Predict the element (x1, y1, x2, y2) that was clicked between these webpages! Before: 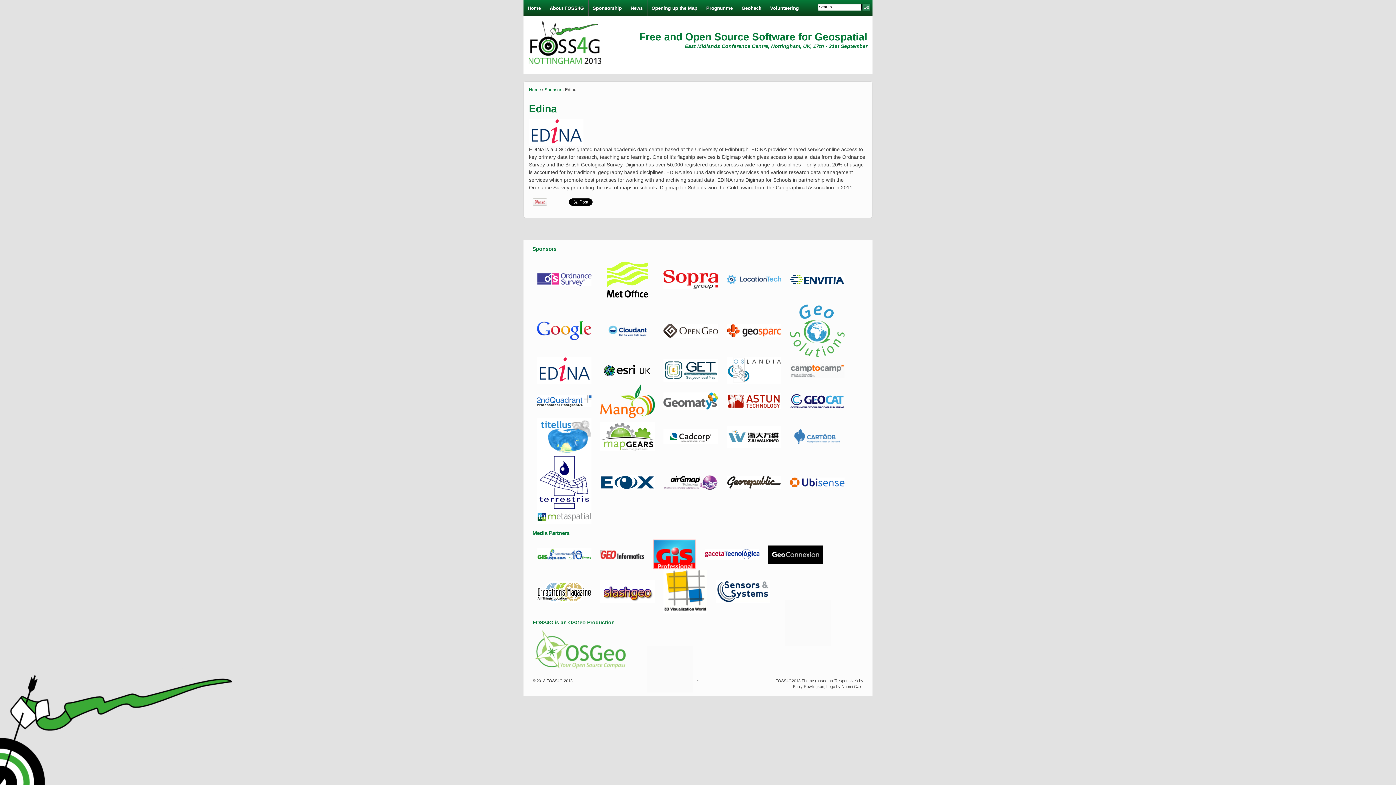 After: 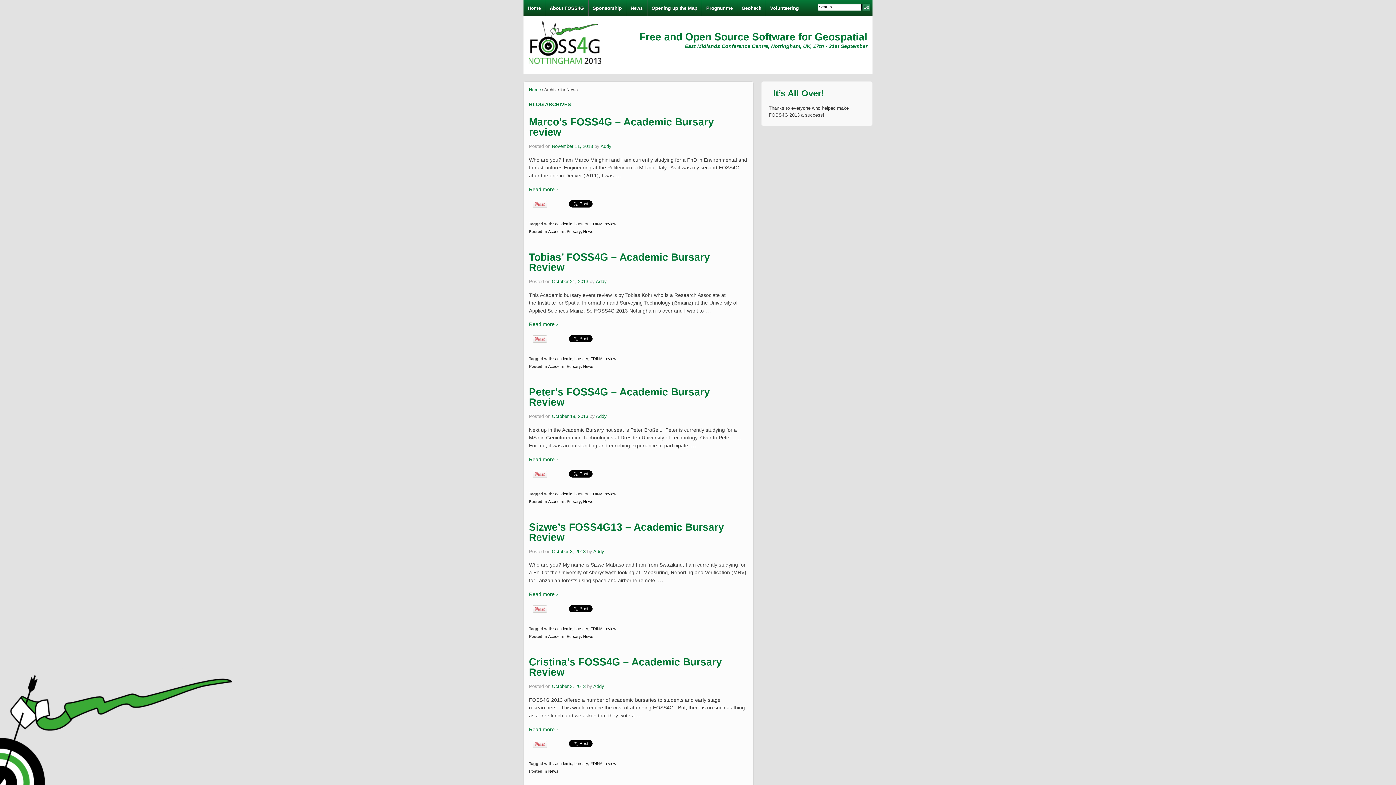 Action: label: News bbox: (626, 0, 647, 16)